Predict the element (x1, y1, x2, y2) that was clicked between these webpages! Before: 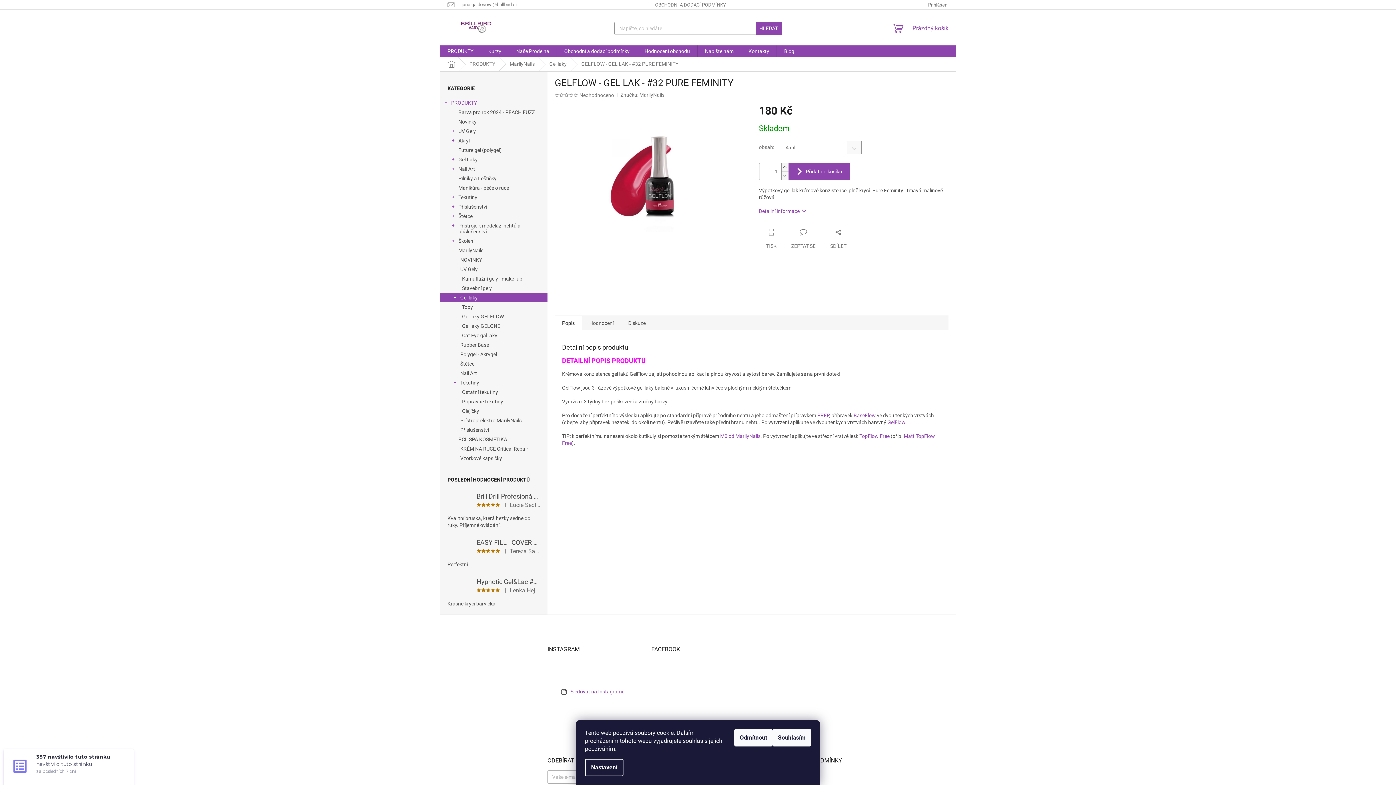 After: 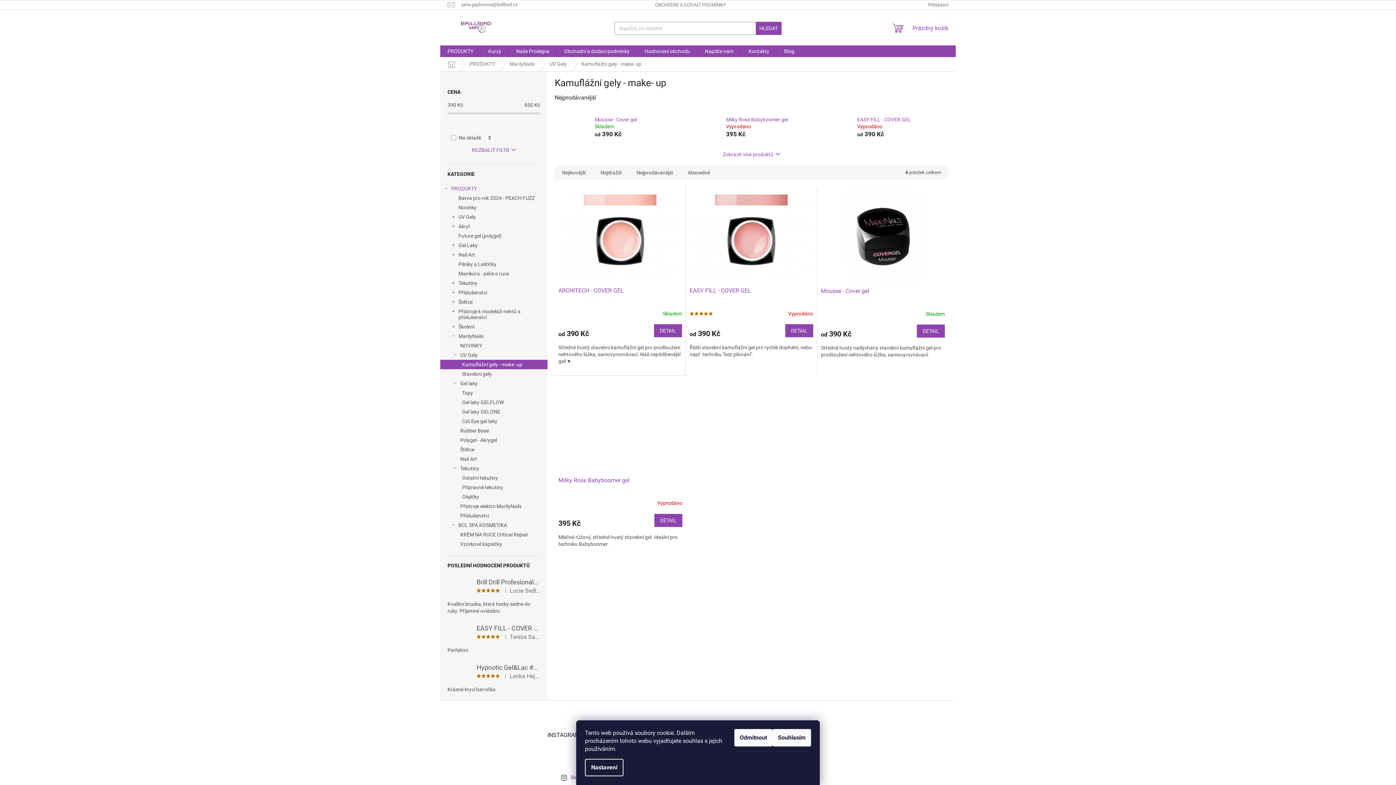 Action: bbox: (440, 274, 547, 283) label: Kamuflážní gely - make- up